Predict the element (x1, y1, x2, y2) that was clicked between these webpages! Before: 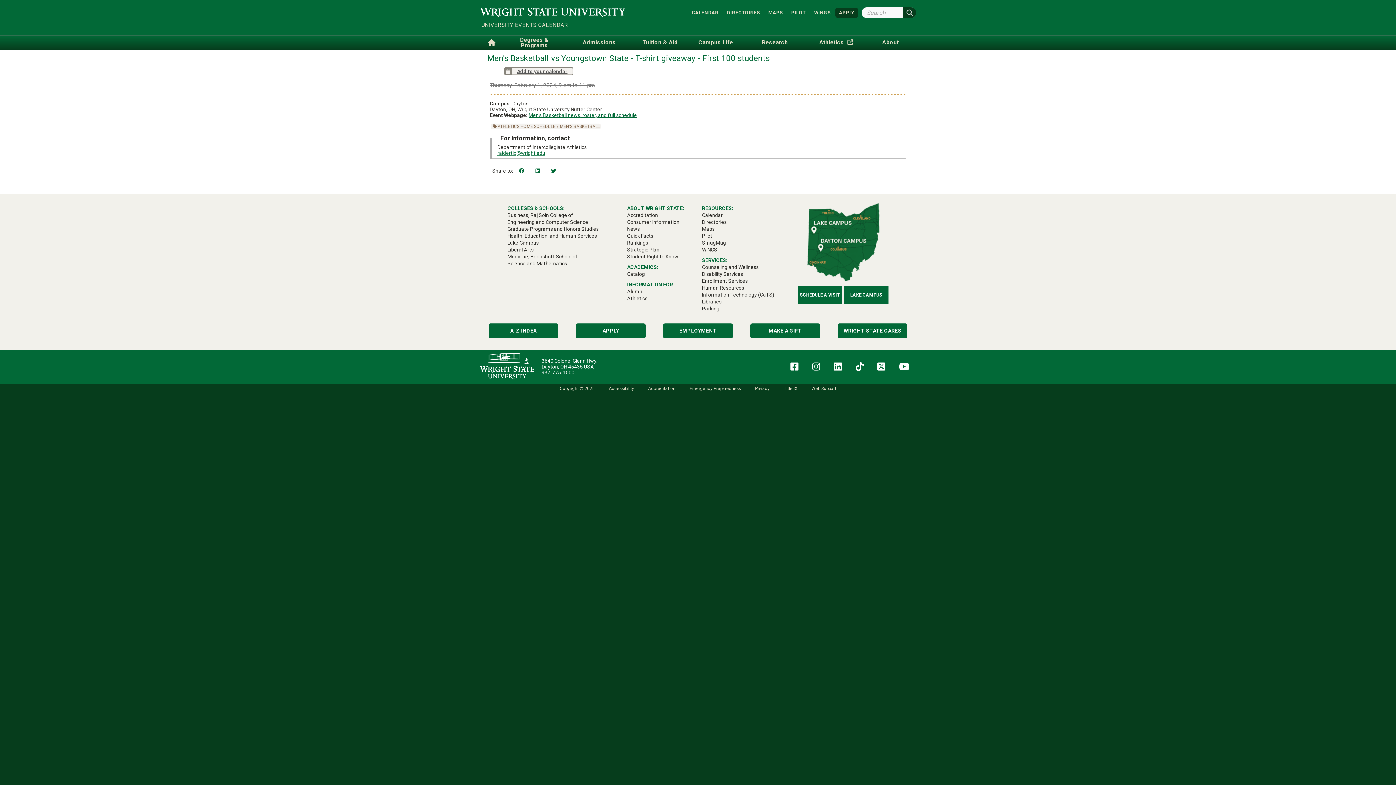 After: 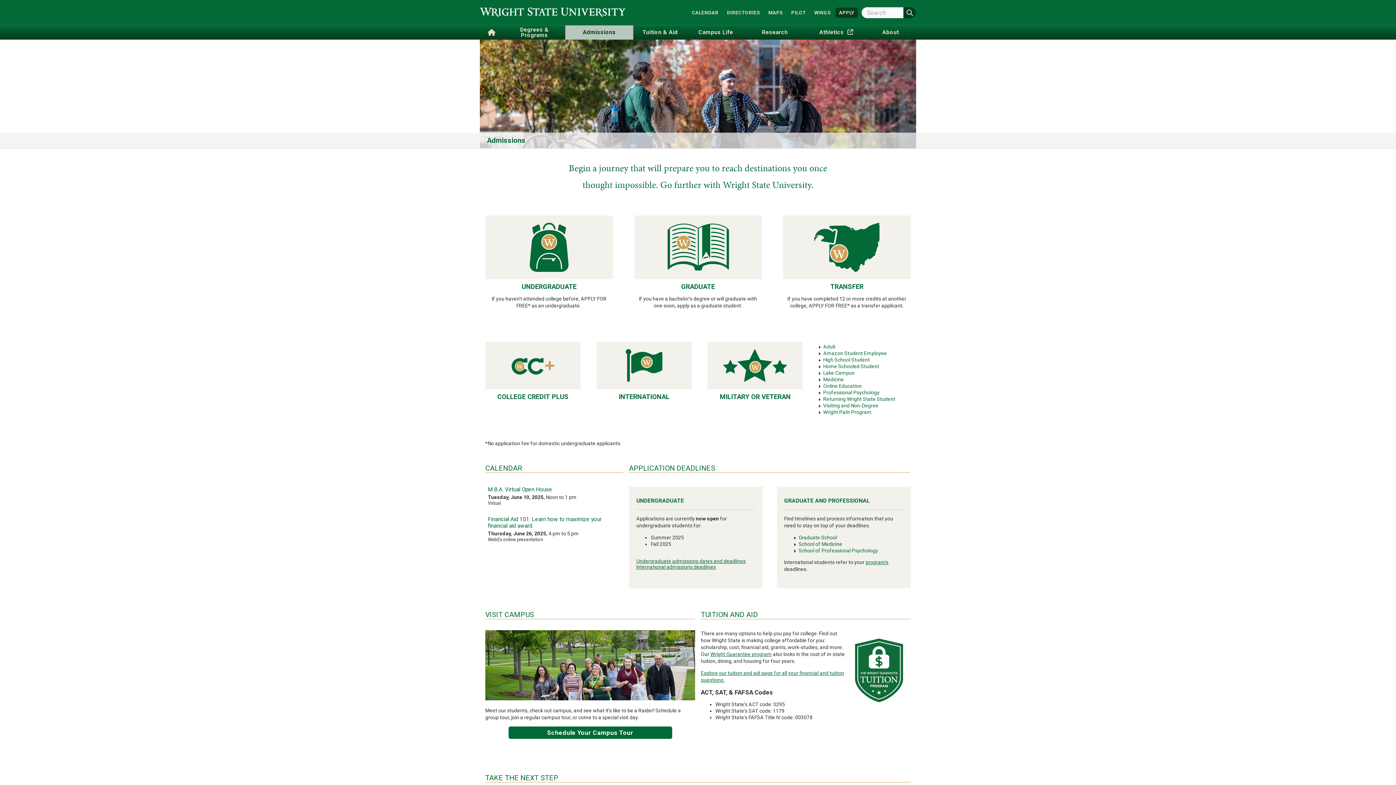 Action: label: Admissions bbox: (565, 35, 633, 49)